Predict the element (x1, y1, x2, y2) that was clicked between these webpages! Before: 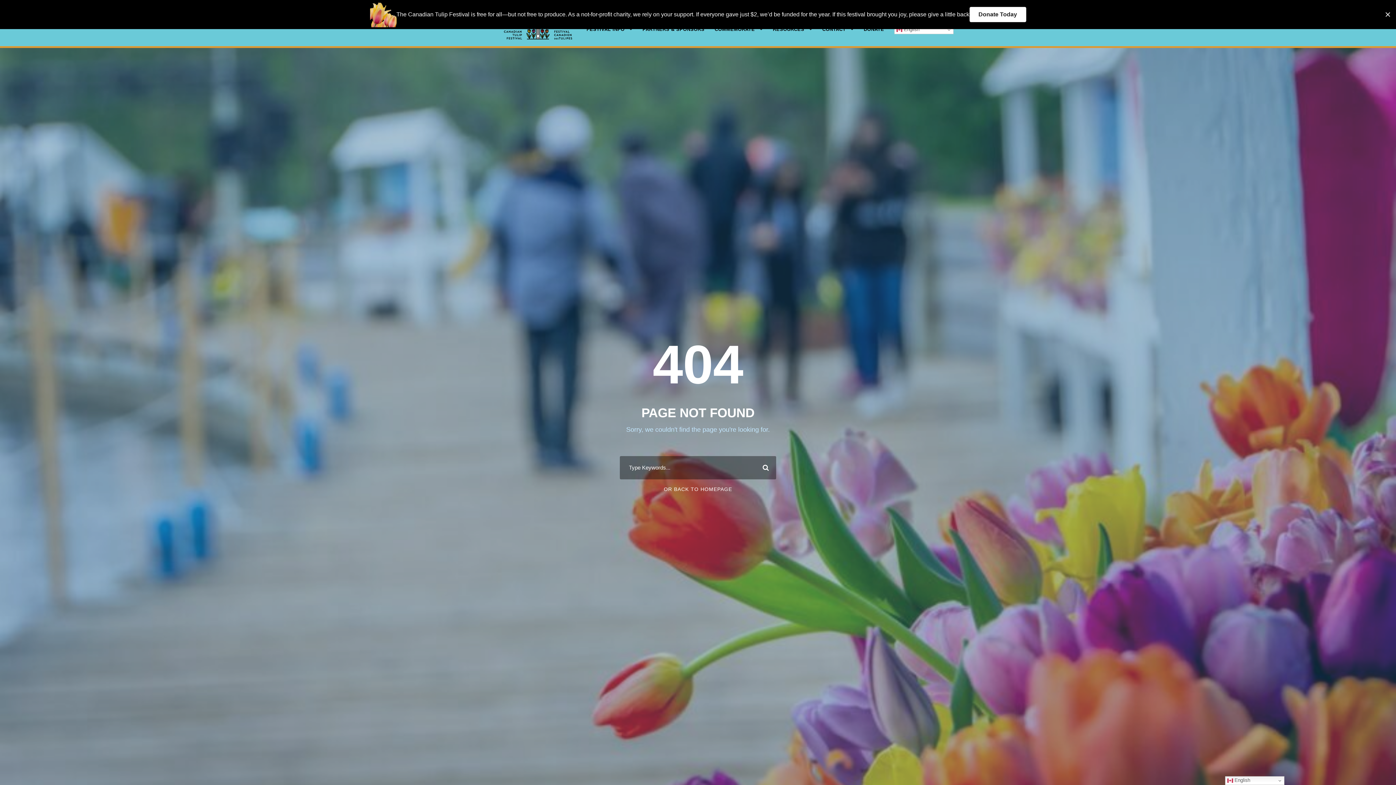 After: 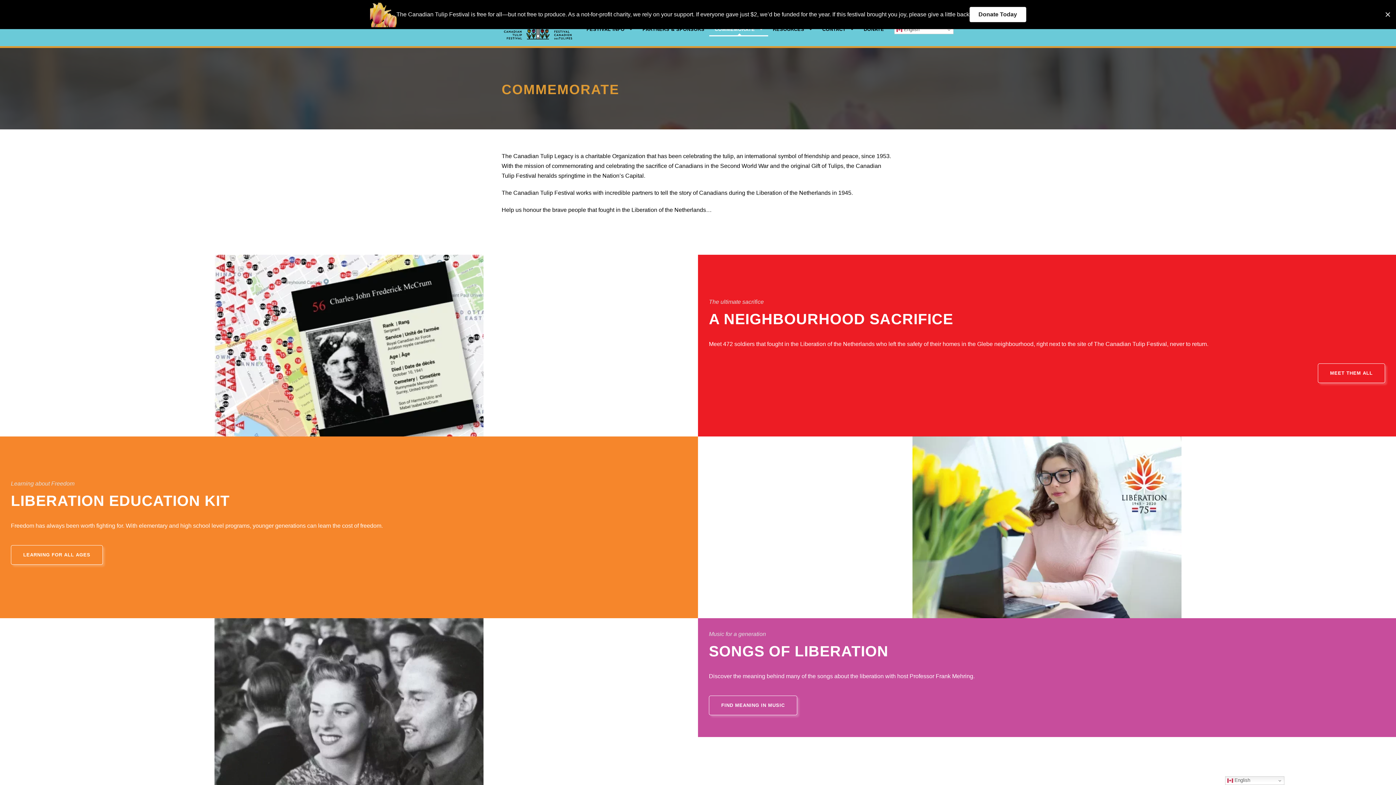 Action: bbox: (714, 25, 762, 36) label: COMMEMORATE